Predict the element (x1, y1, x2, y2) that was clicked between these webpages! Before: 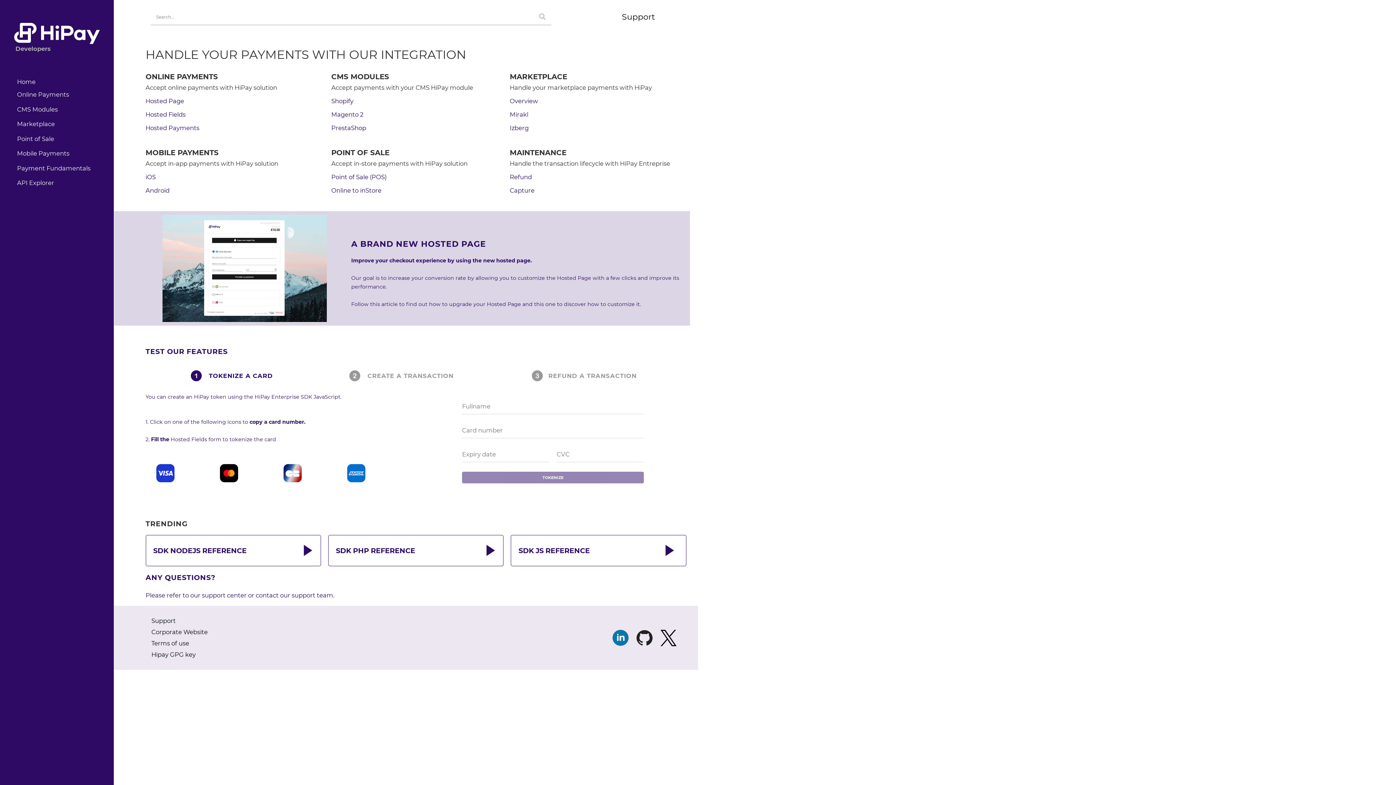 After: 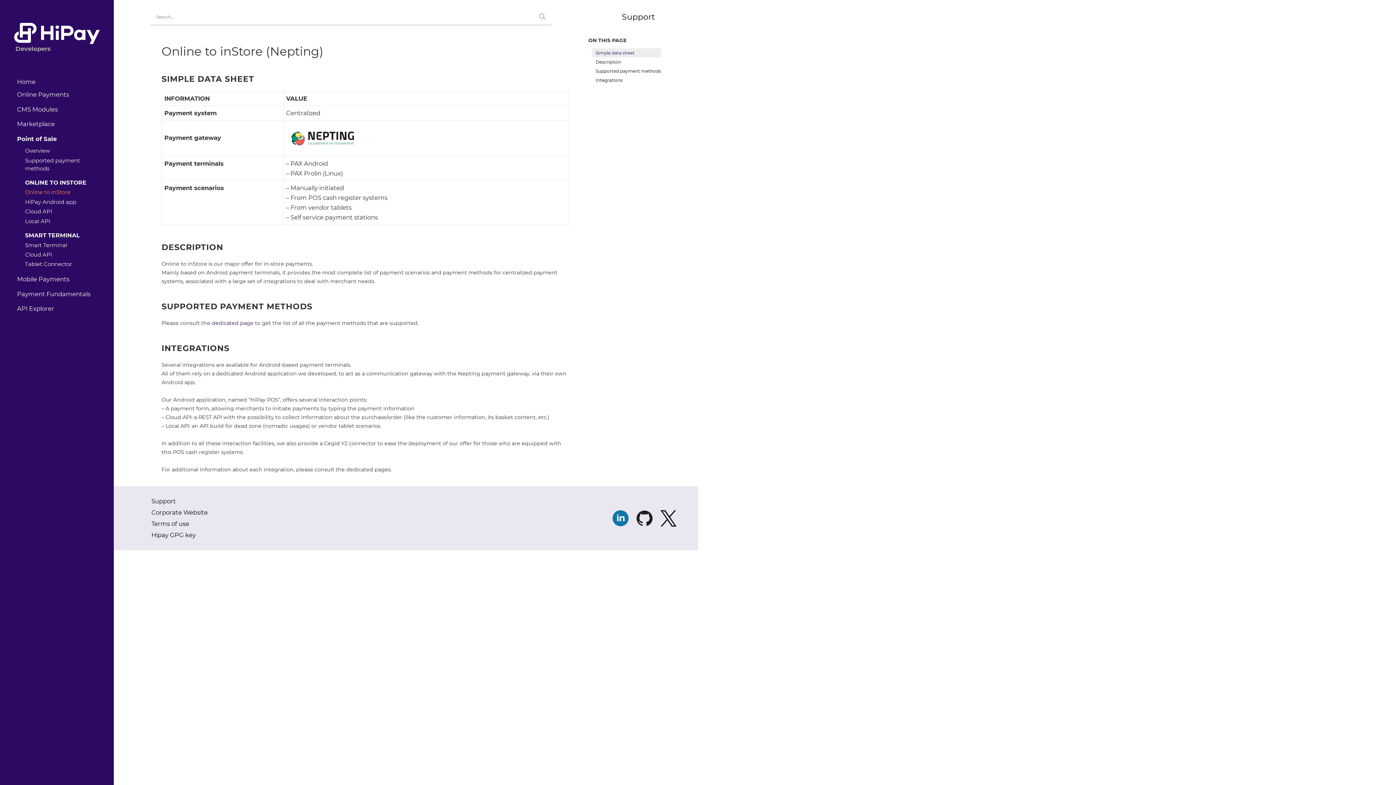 Action: label: Online to inStore bbox: (331, 186, 381, 194)